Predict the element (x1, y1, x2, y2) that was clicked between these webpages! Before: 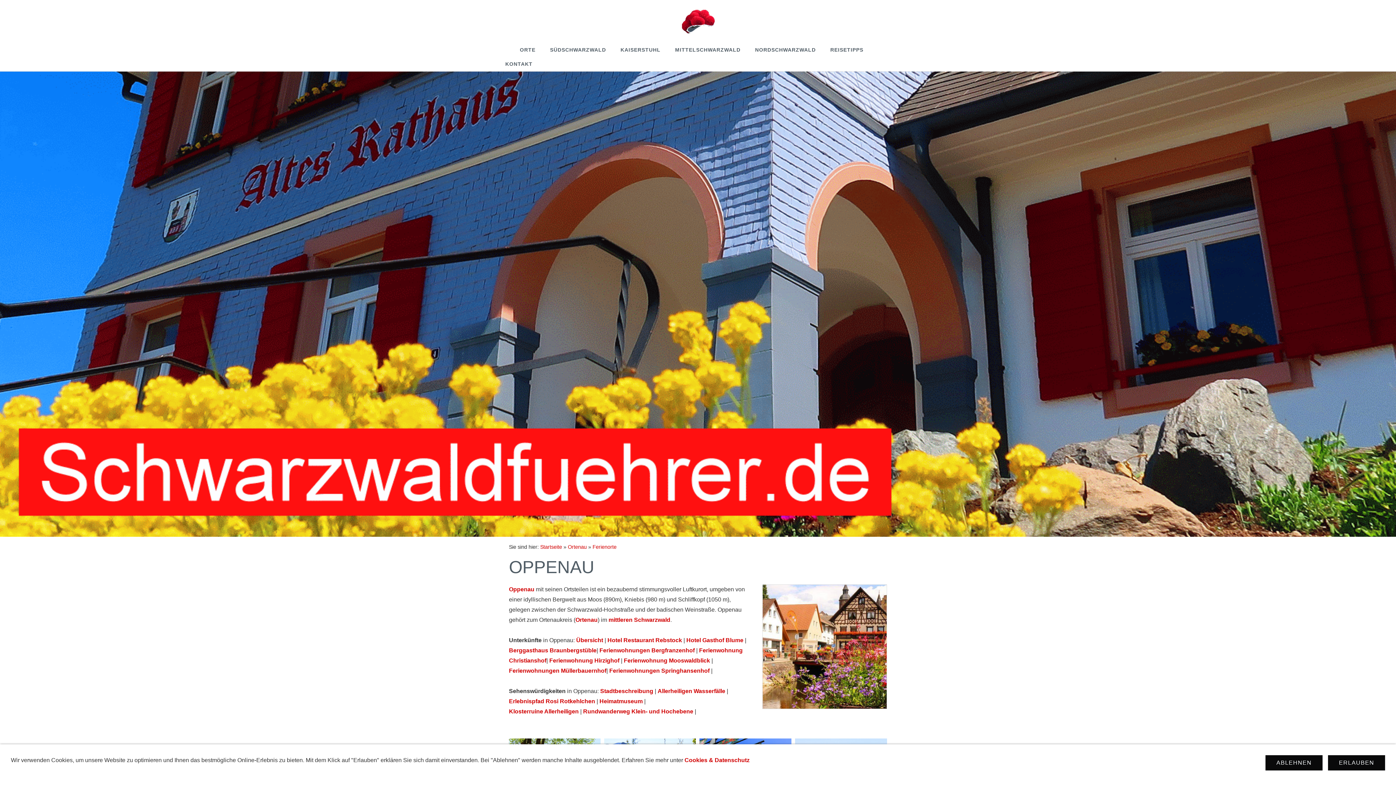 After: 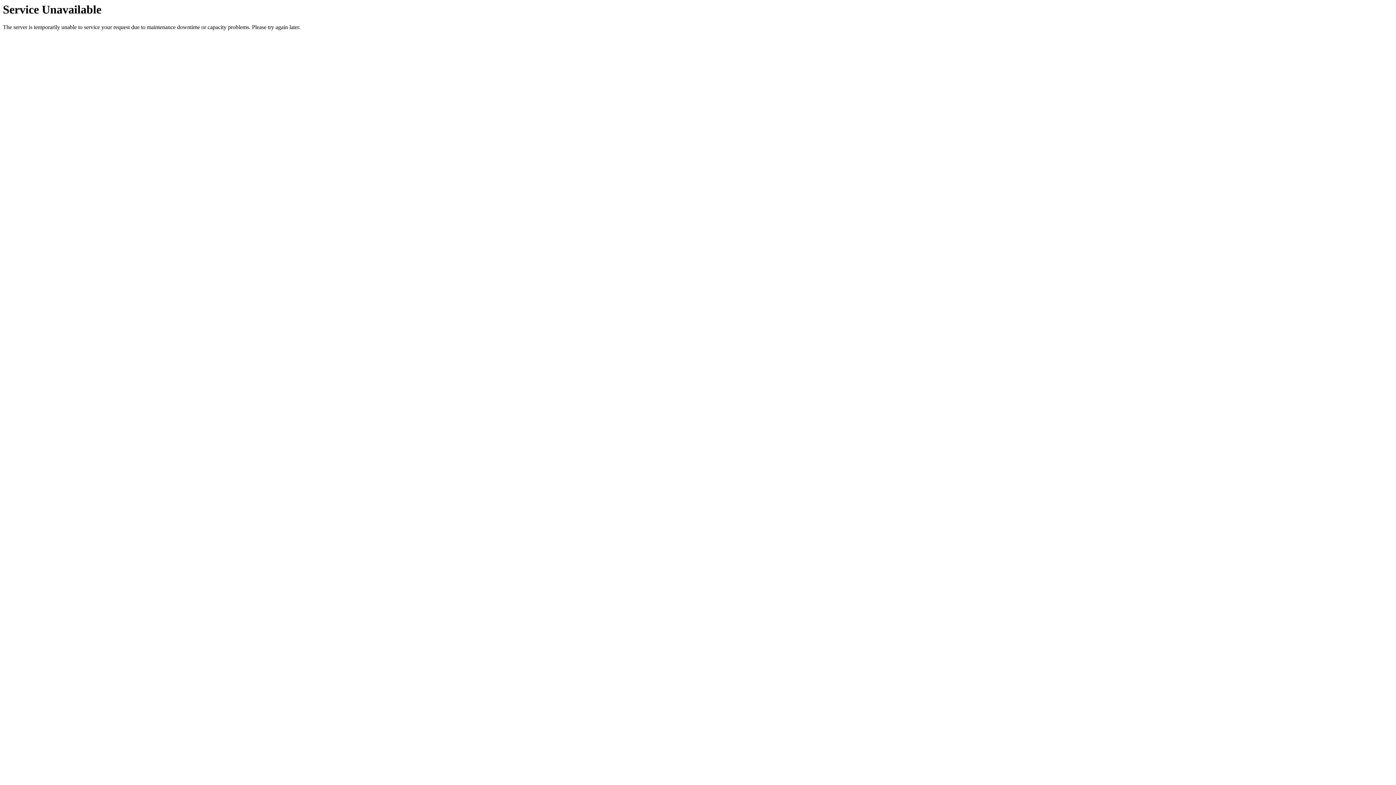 Action: bbox: (0, 7, 1396, 35)